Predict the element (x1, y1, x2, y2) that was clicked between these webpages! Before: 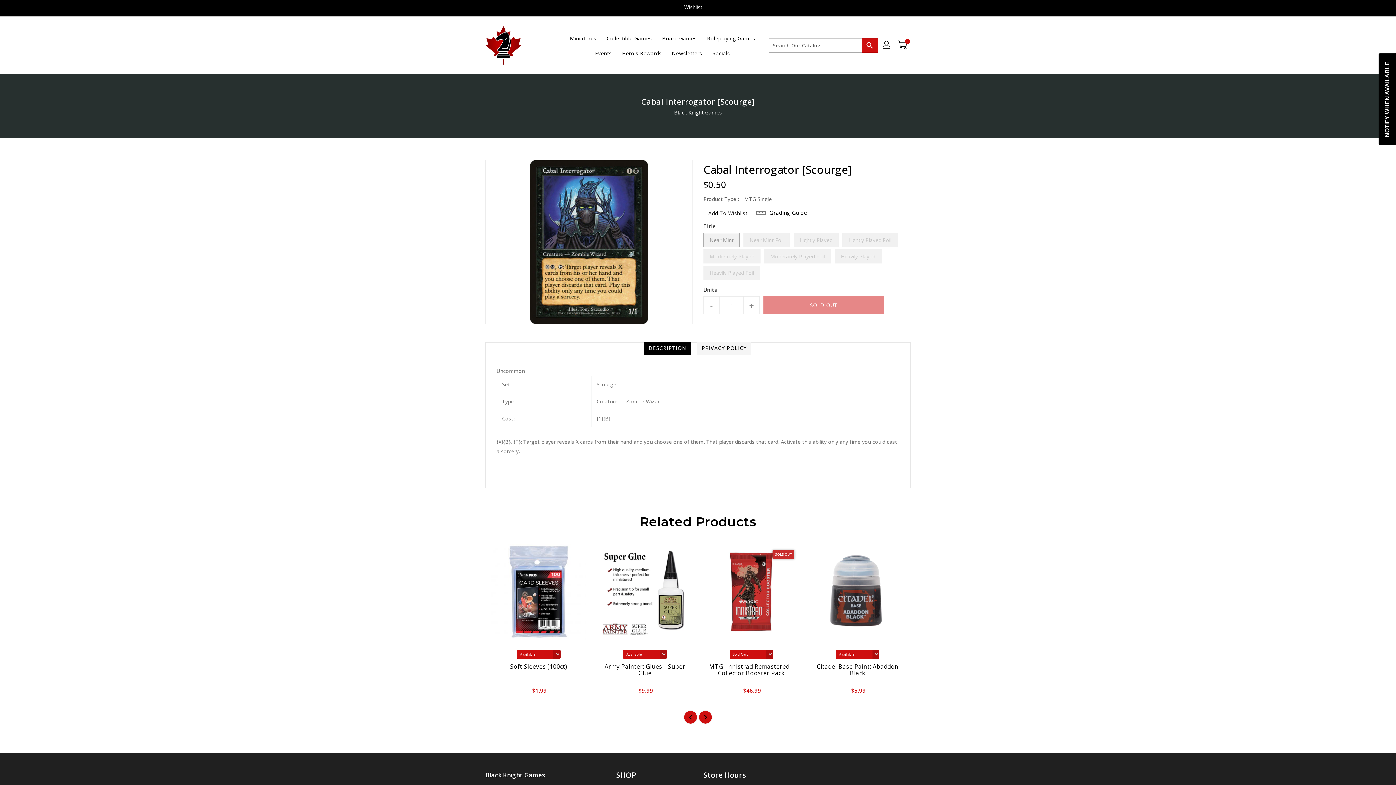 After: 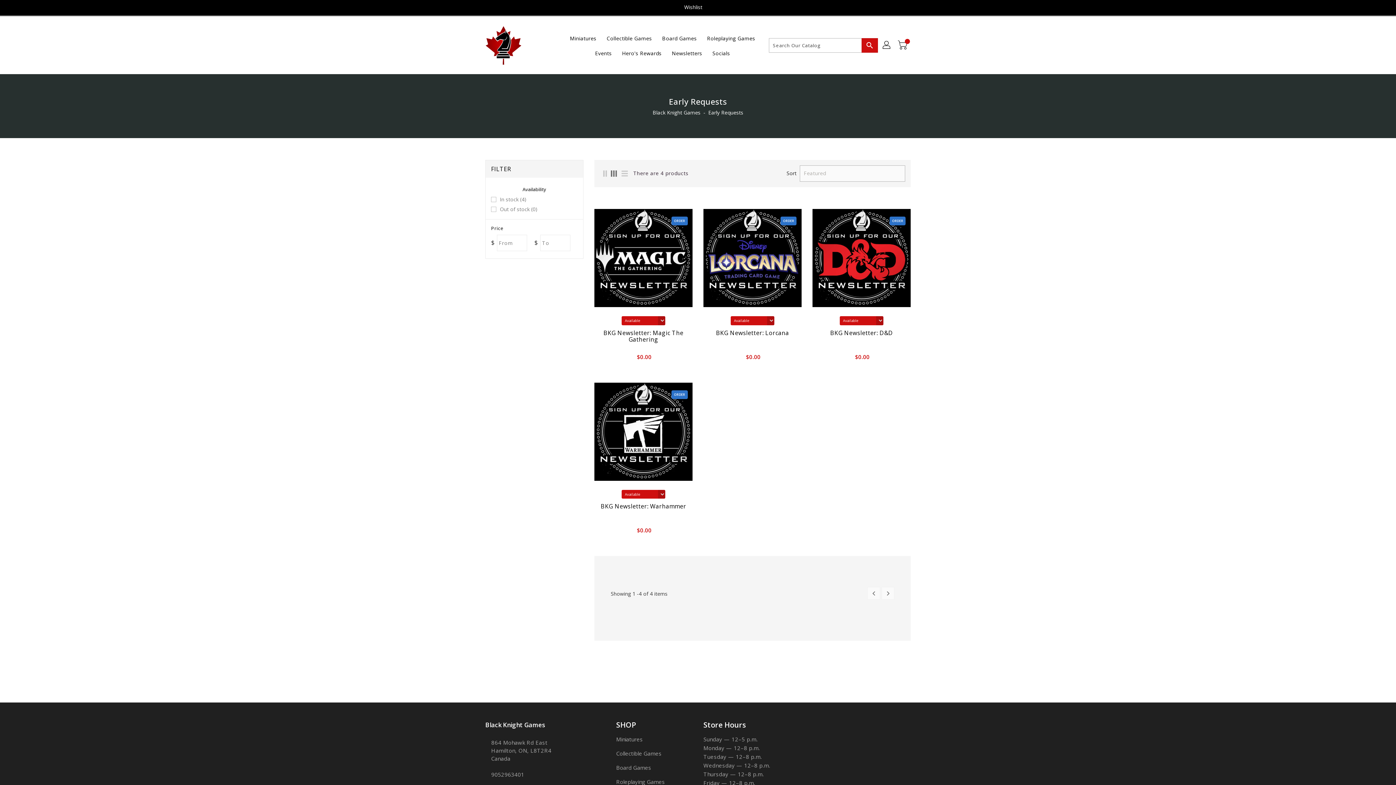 Action: label: Newsletters bbox: (667, 45, 706, 60)